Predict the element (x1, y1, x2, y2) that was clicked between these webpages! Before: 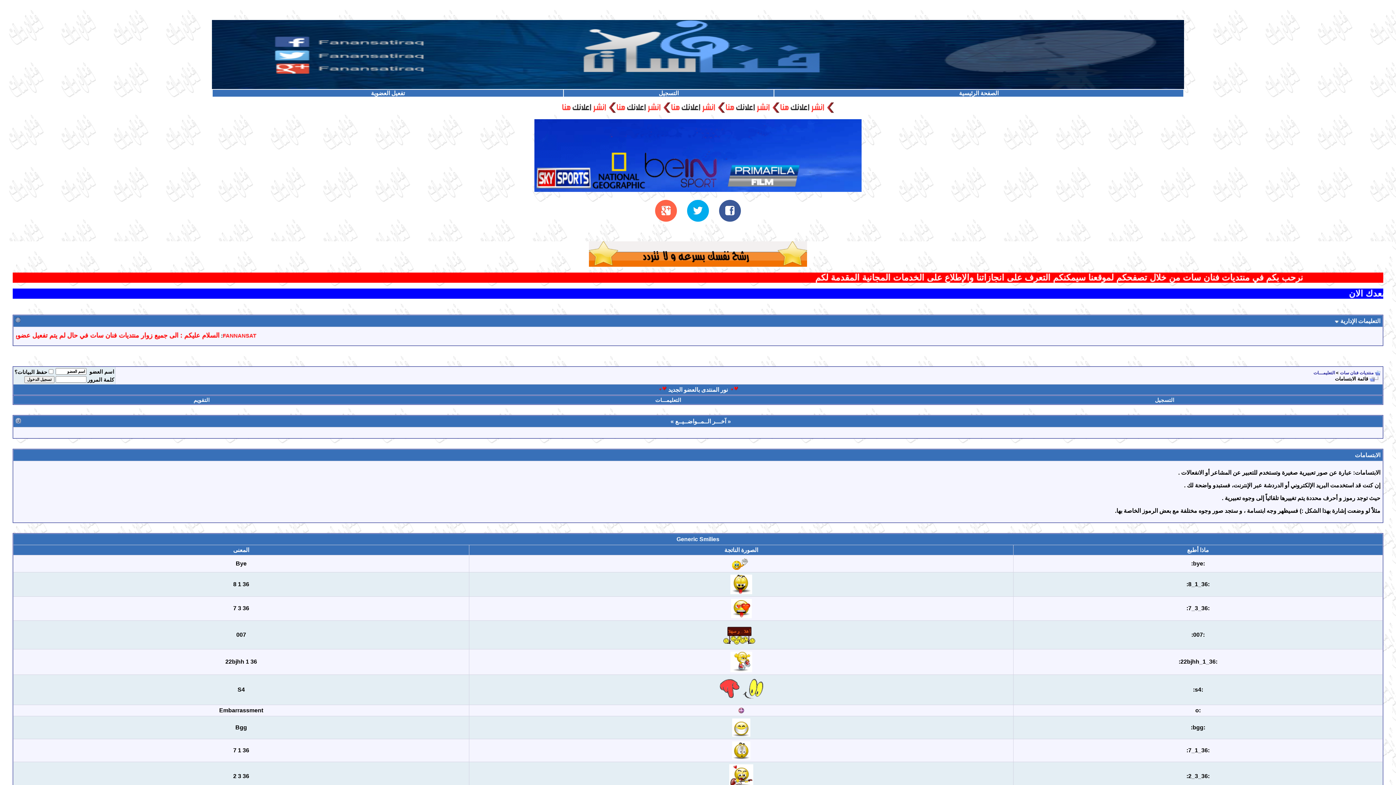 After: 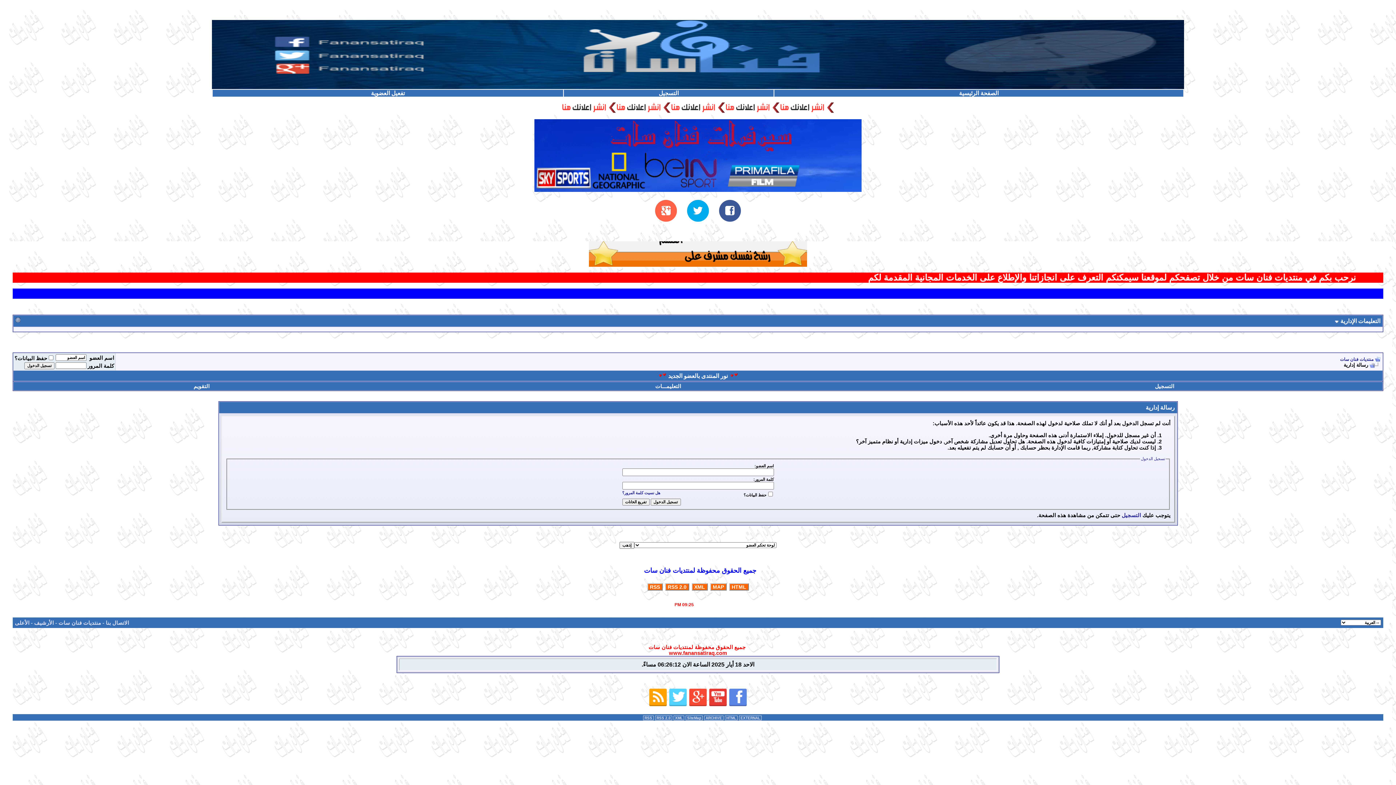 Action: label: تفعيل العضوية bbox: (371, 90, 404, 96)